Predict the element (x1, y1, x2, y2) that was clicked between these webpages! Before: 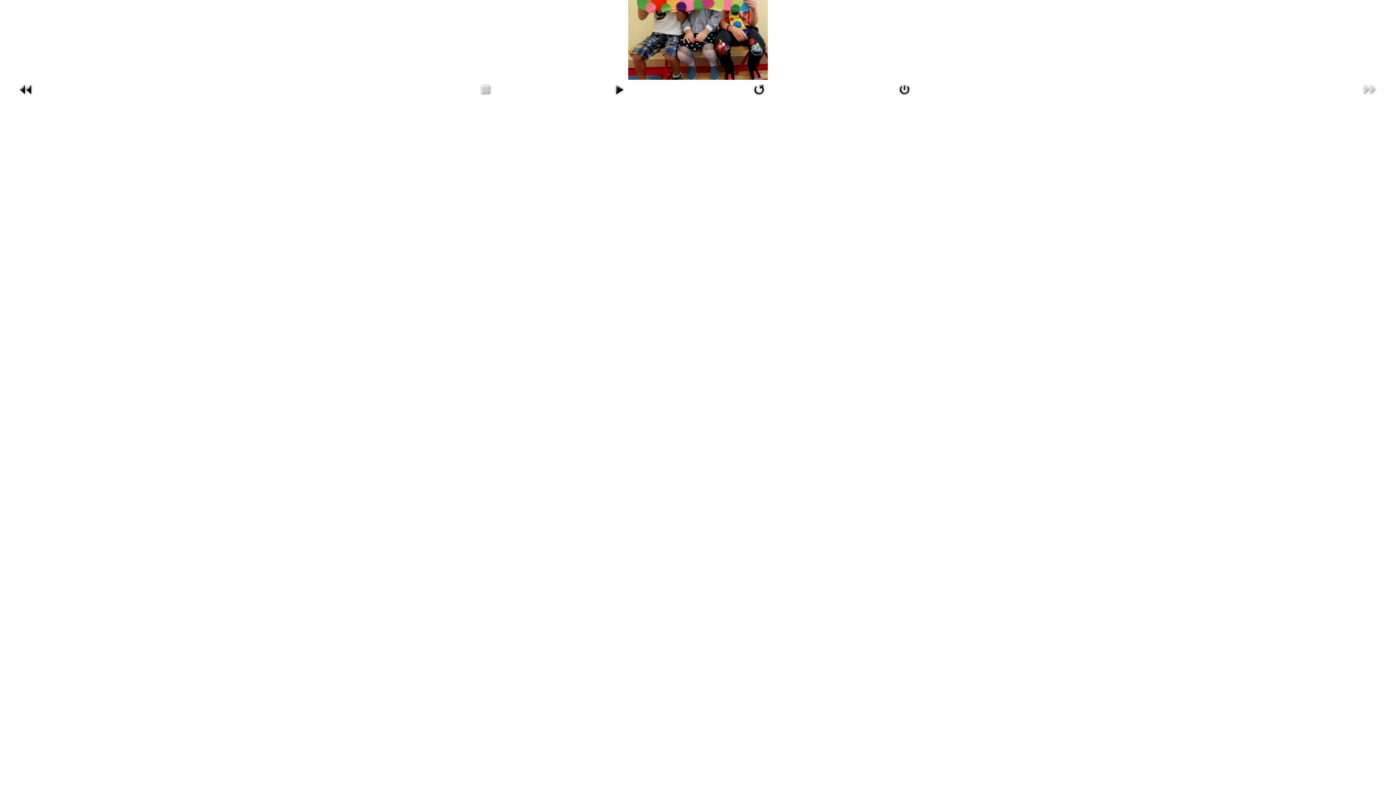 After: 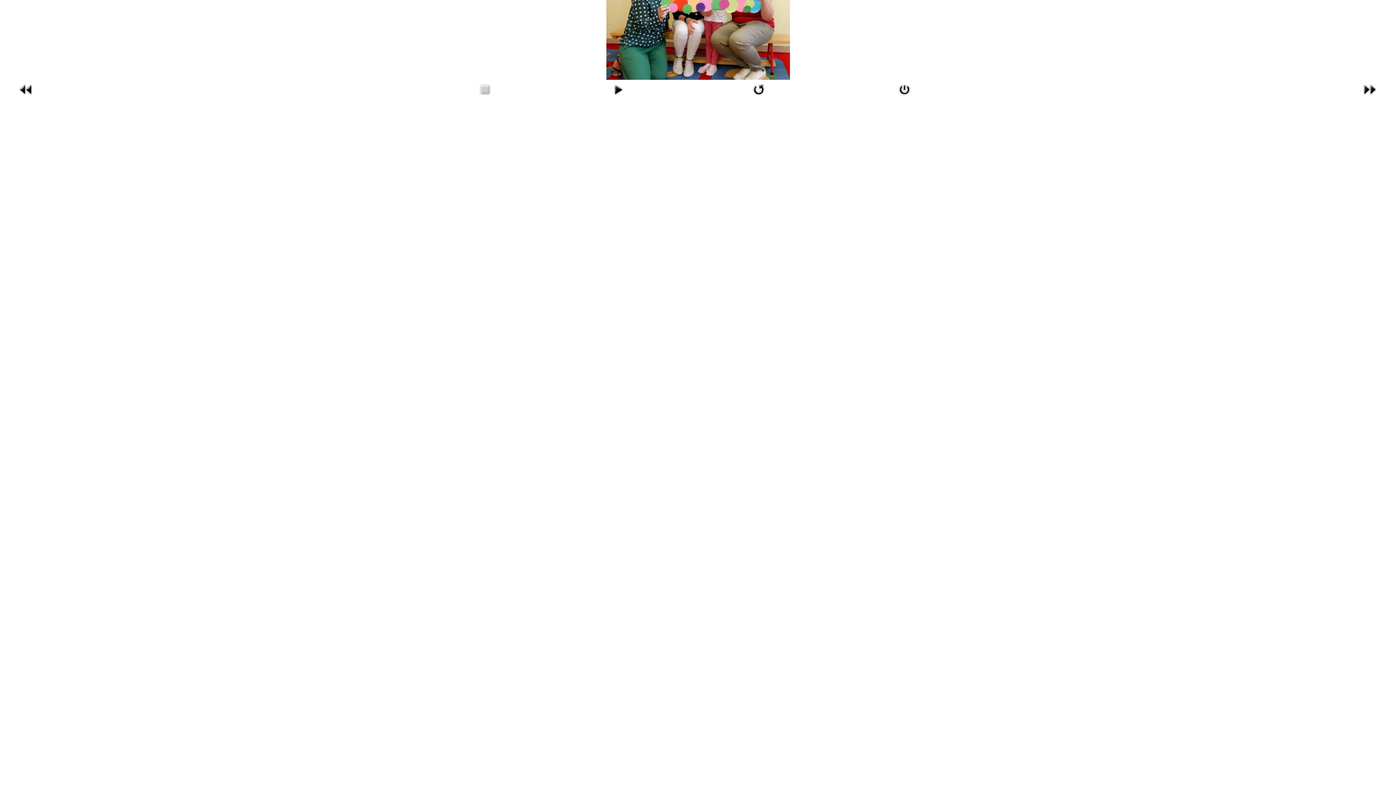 Action: bbox: (17, 86, 34, 92)